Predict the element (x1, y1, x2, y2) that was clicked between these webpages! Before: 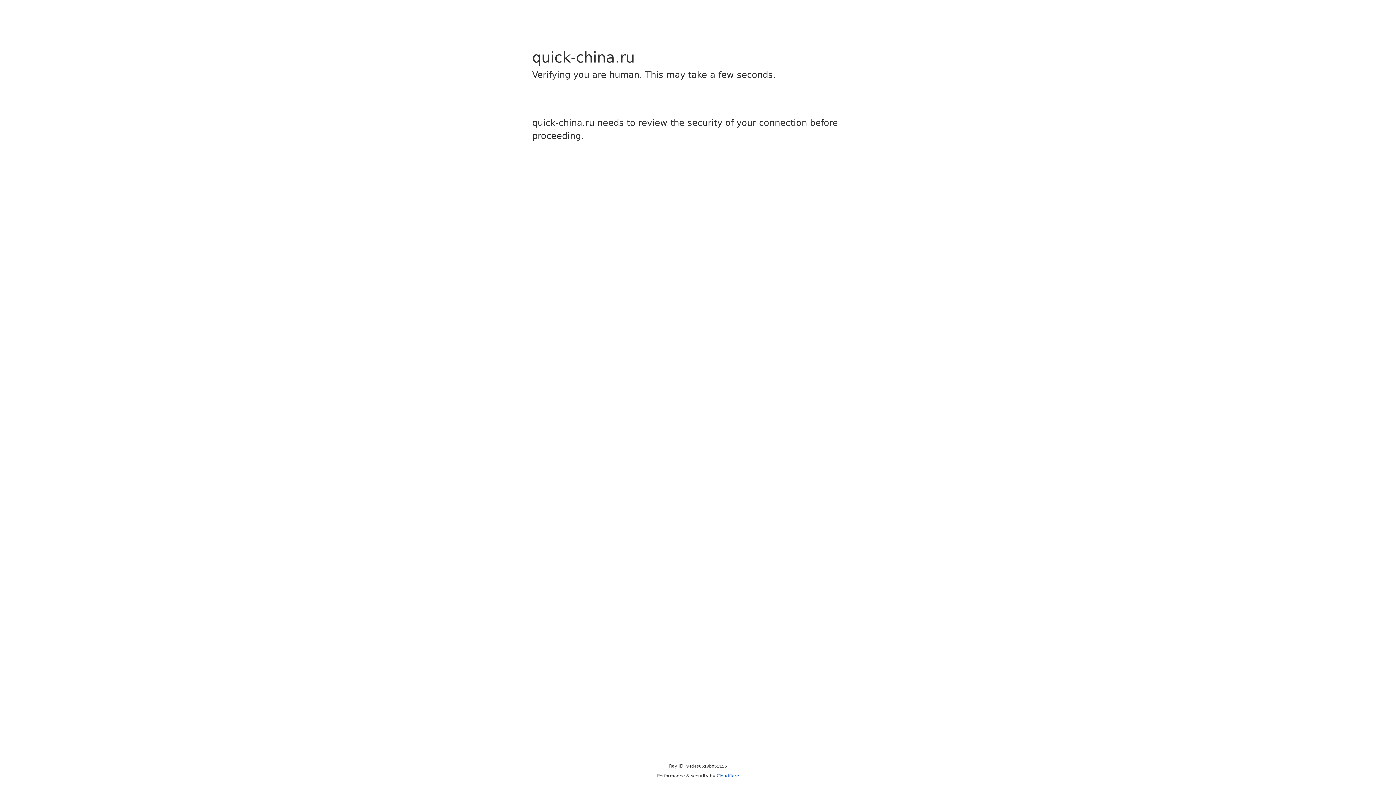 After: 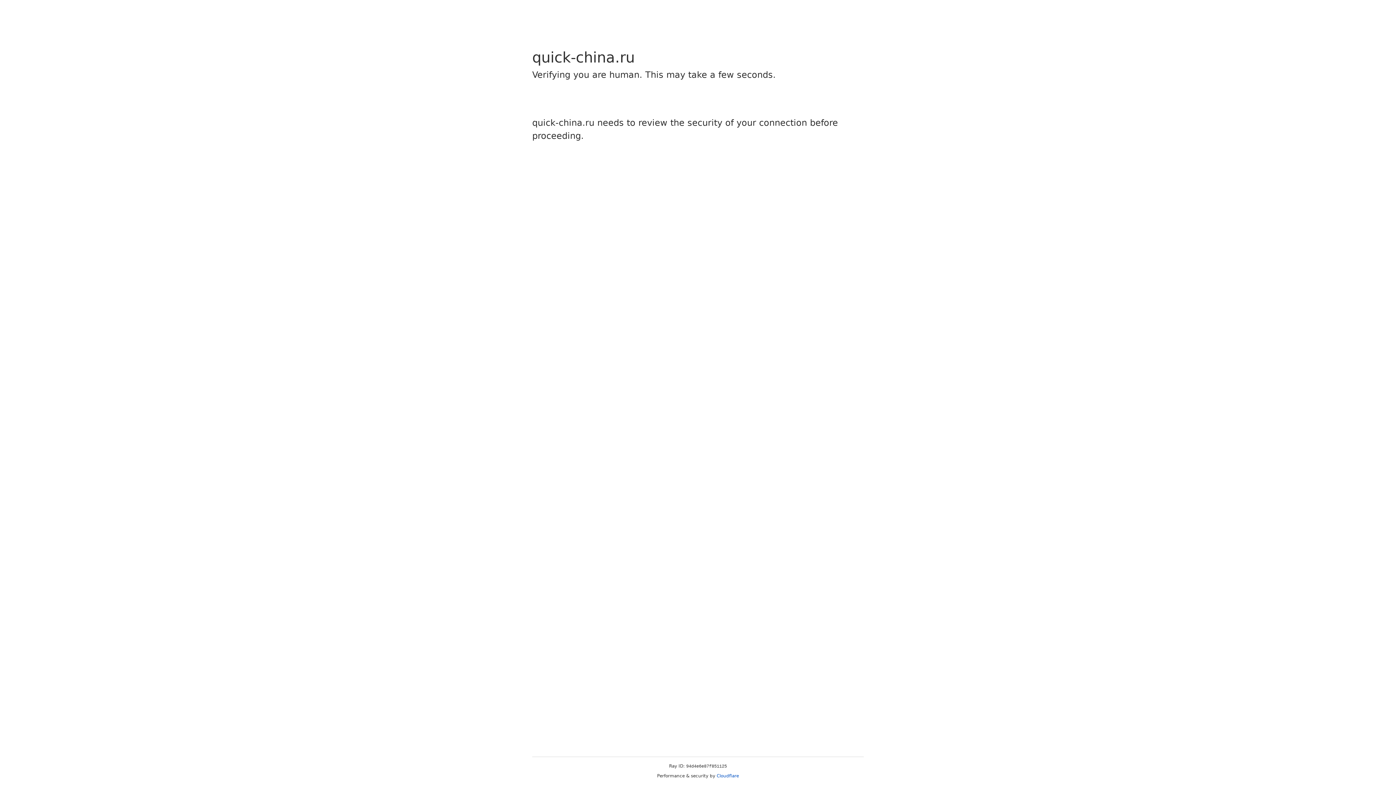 Action: bbox: (716, 773, 739, 778) label: Cloudflare